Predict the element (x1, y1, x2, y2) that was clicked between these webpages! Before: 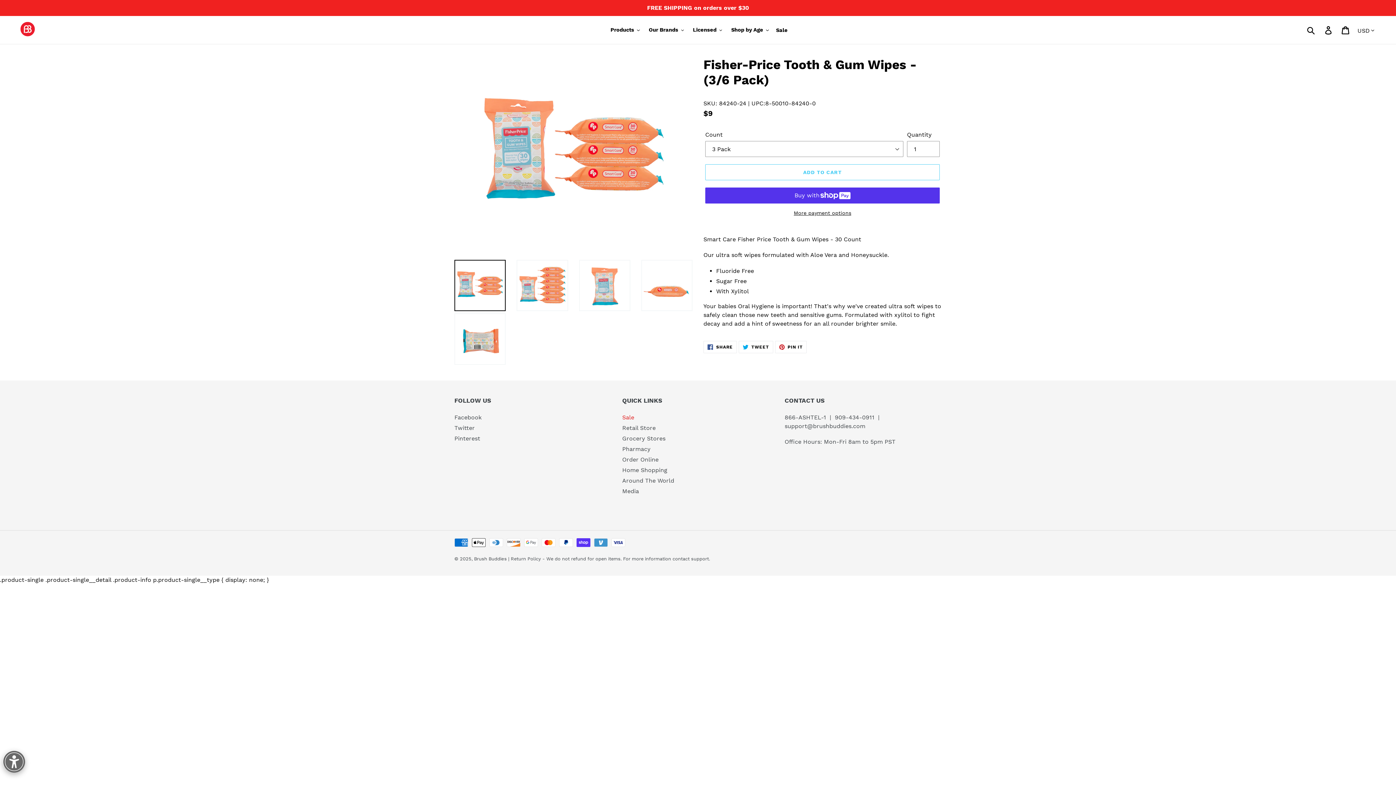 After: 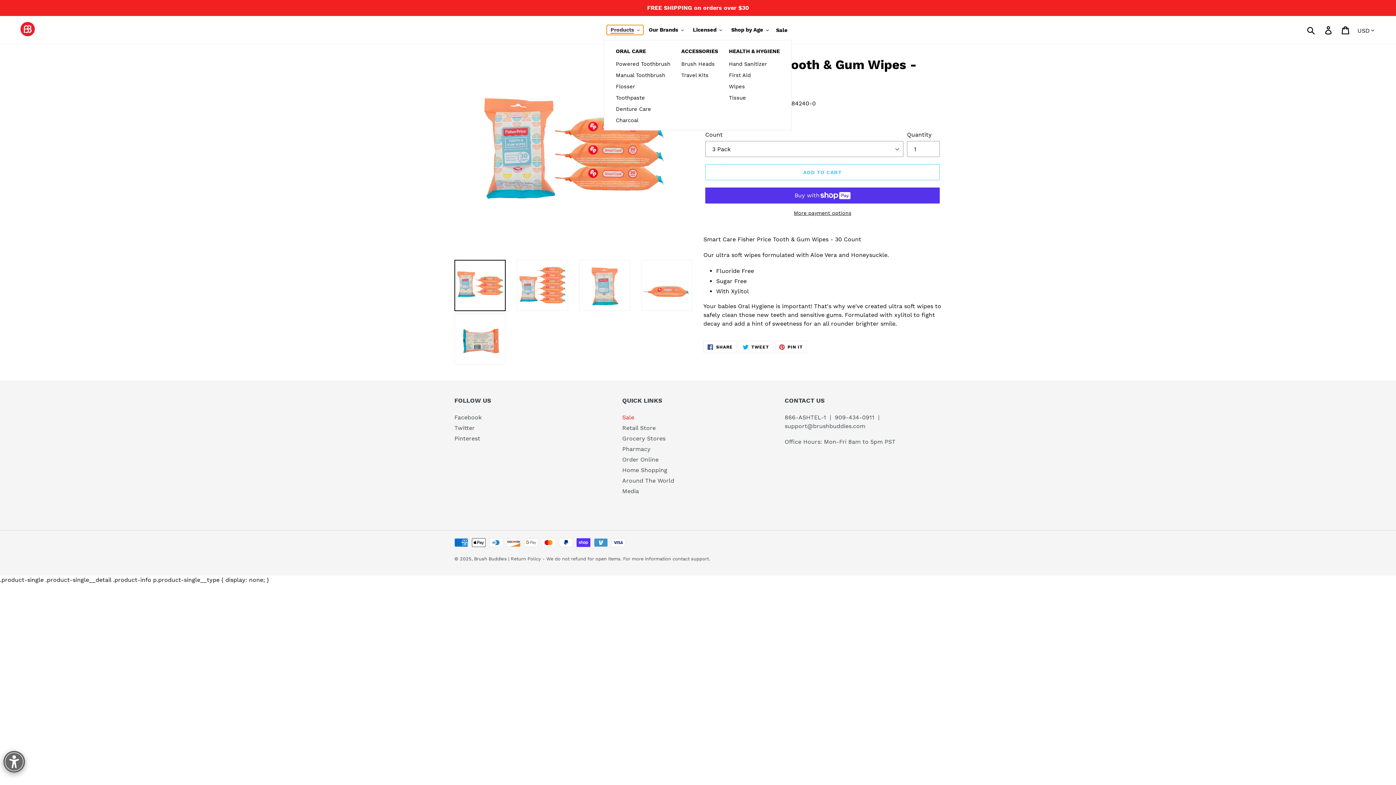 Action: bbox: (607, 25, 643, 34) label: Products